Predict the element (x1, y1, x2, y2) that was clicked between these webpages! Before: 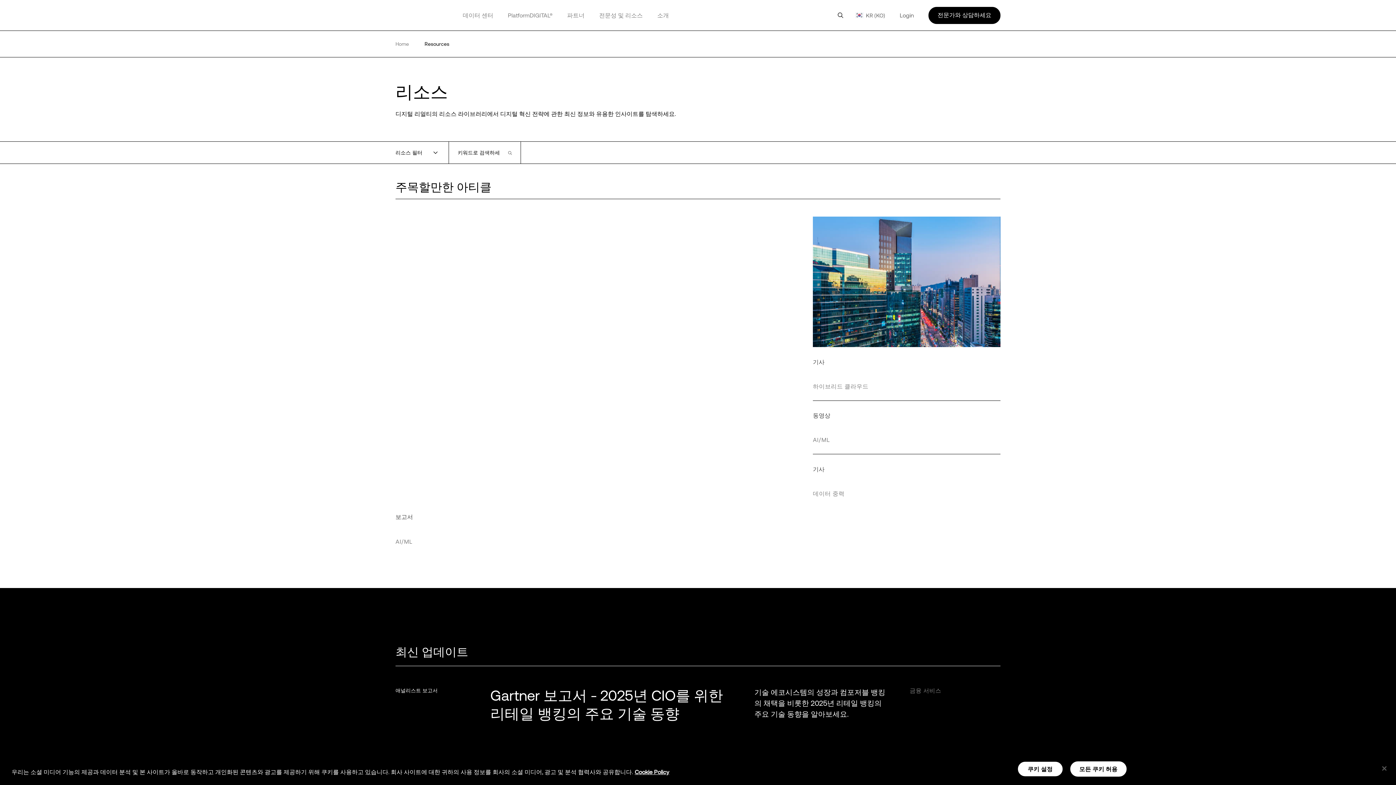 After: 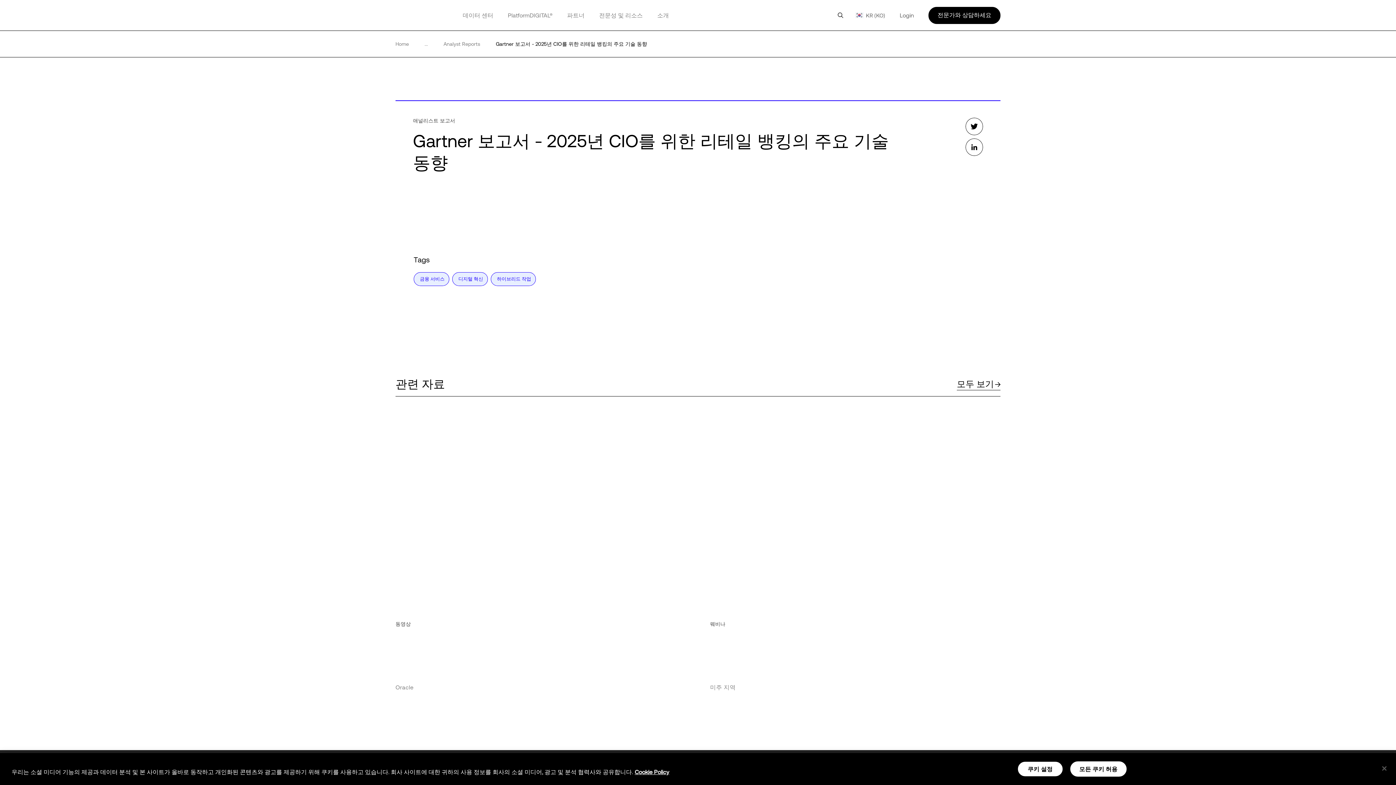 Action: bbox: (490, 686, 732, 723) label: Gartner 보고서 - 2025년 CIO를 위한 리테일 뱅킹의 주요 기술 동향